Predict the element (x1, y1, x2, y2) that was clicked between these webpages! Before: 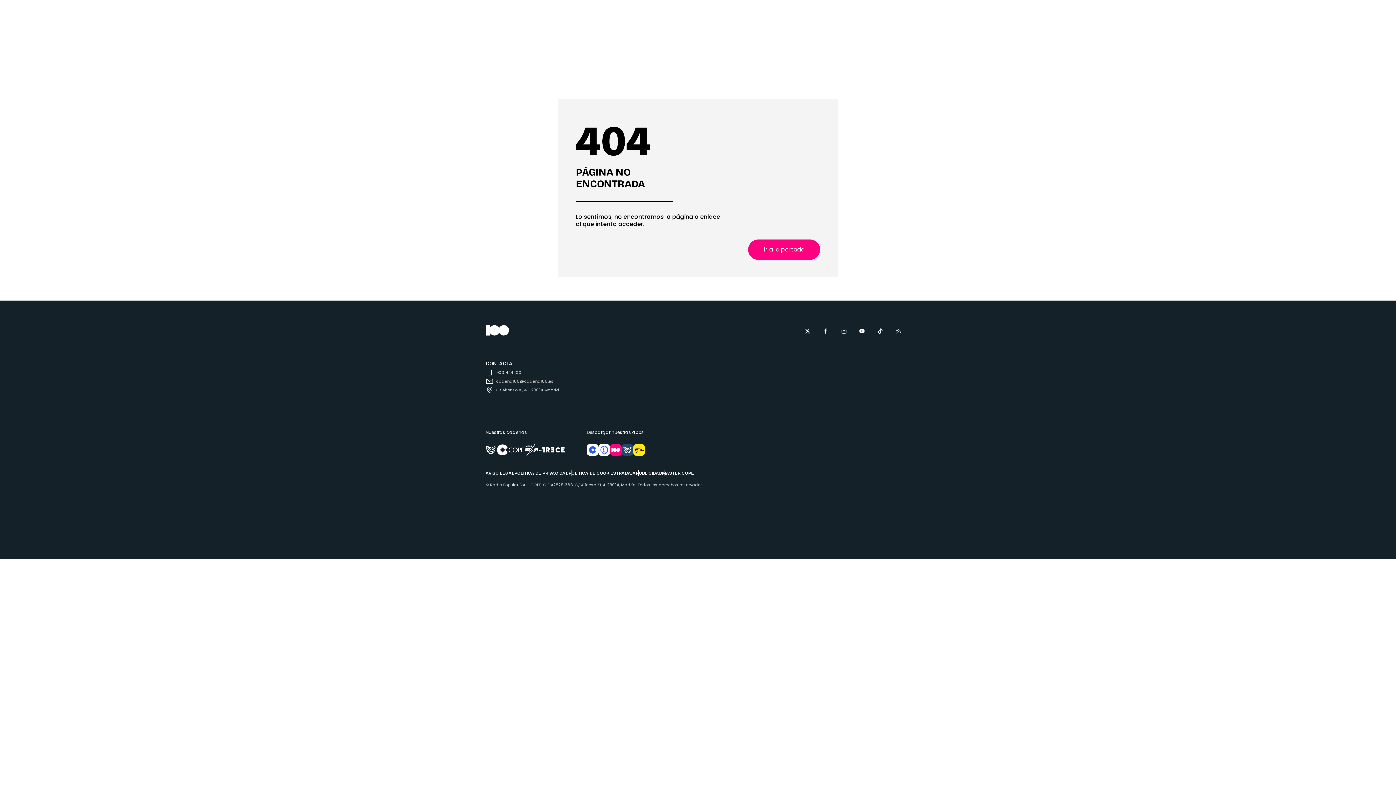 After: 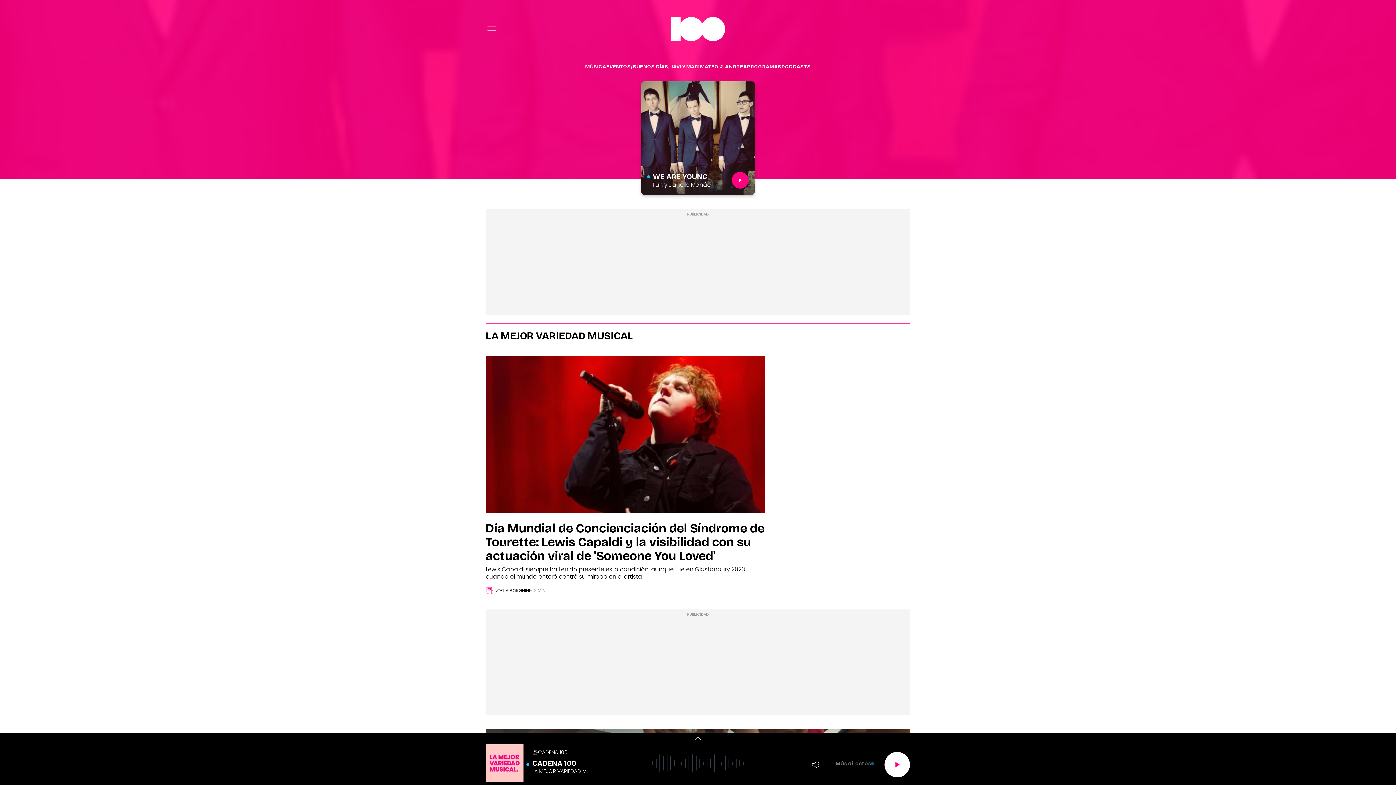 Action: bbox: (748, 239, 820, 260) label: Ir a la portada